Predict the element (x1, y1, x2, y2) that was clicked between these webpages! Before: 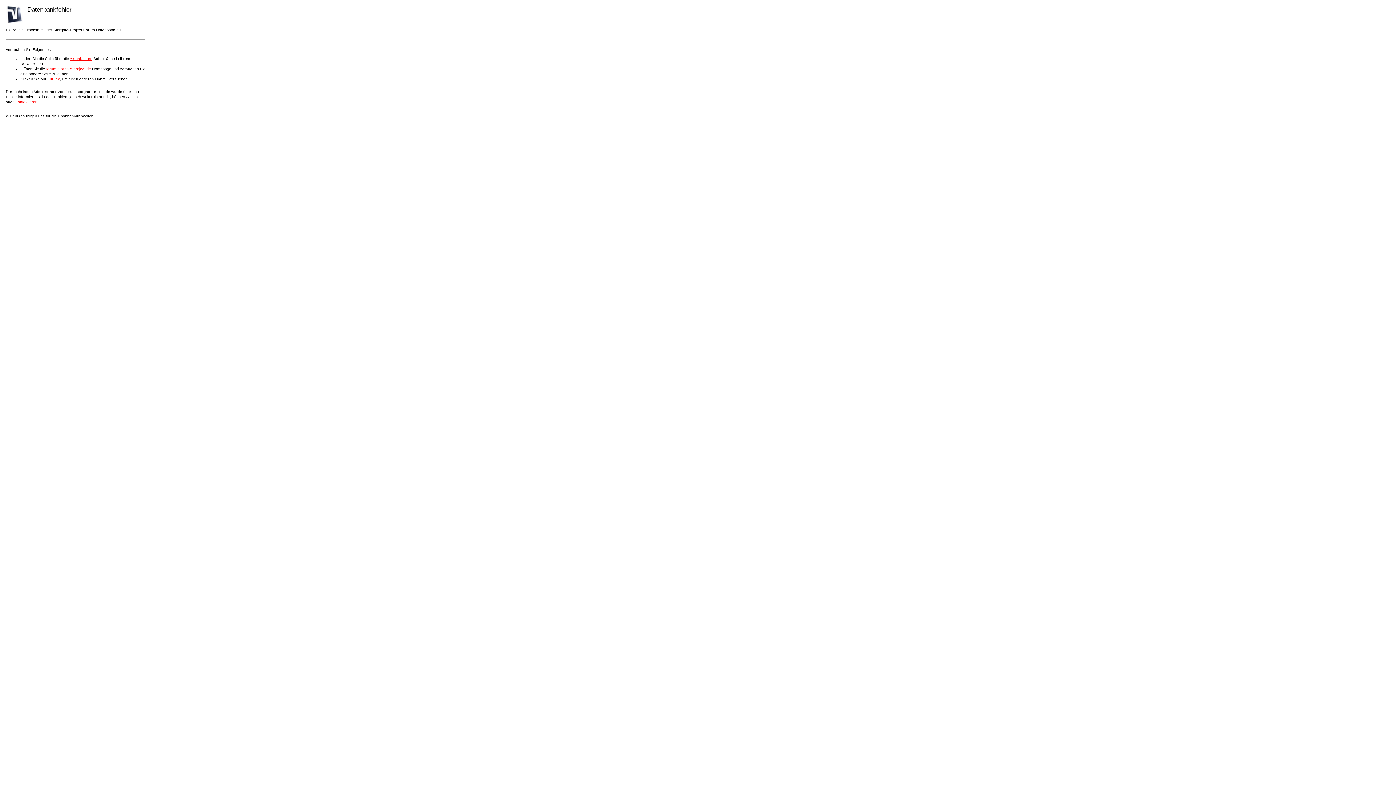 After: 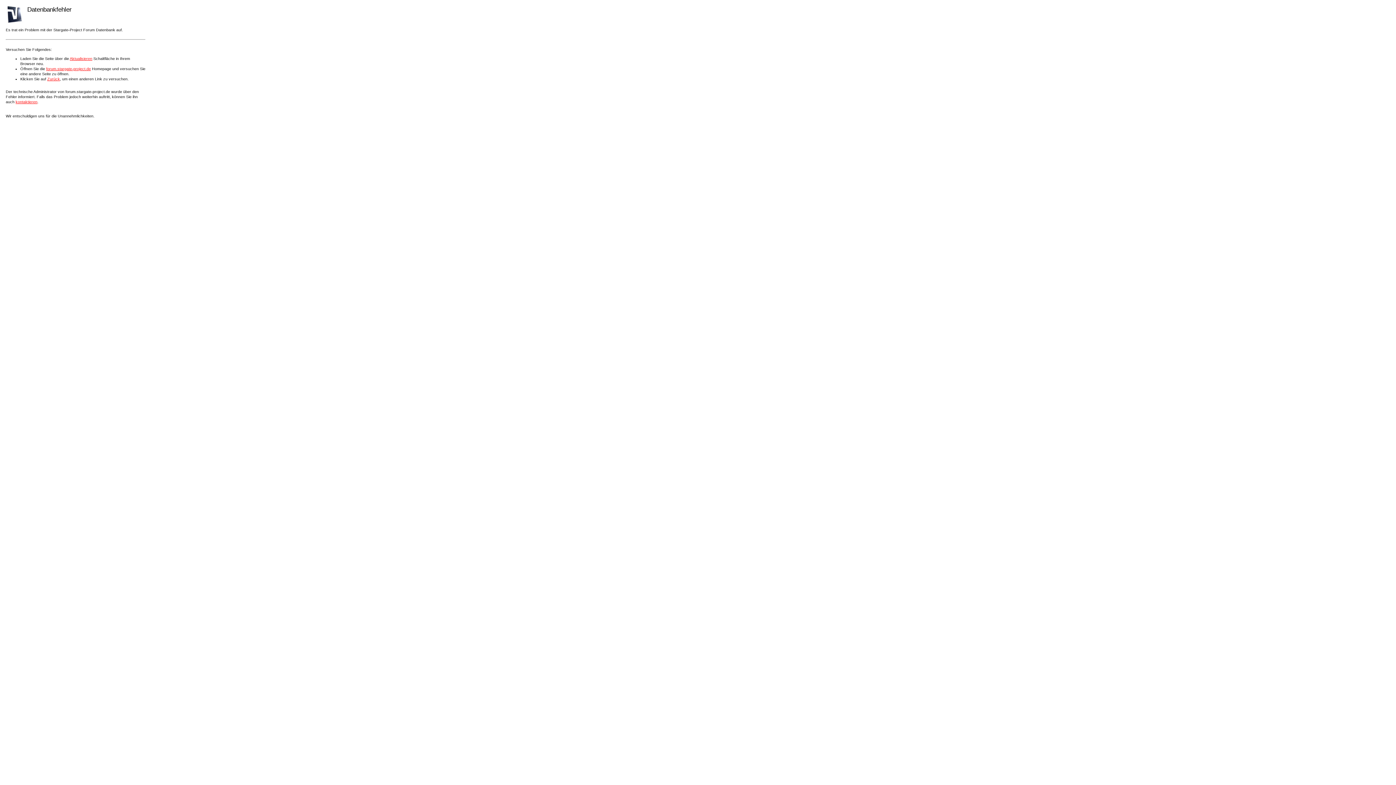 Action: bbox: (46, 66, 90, 70) label: forum.stargate-project.de